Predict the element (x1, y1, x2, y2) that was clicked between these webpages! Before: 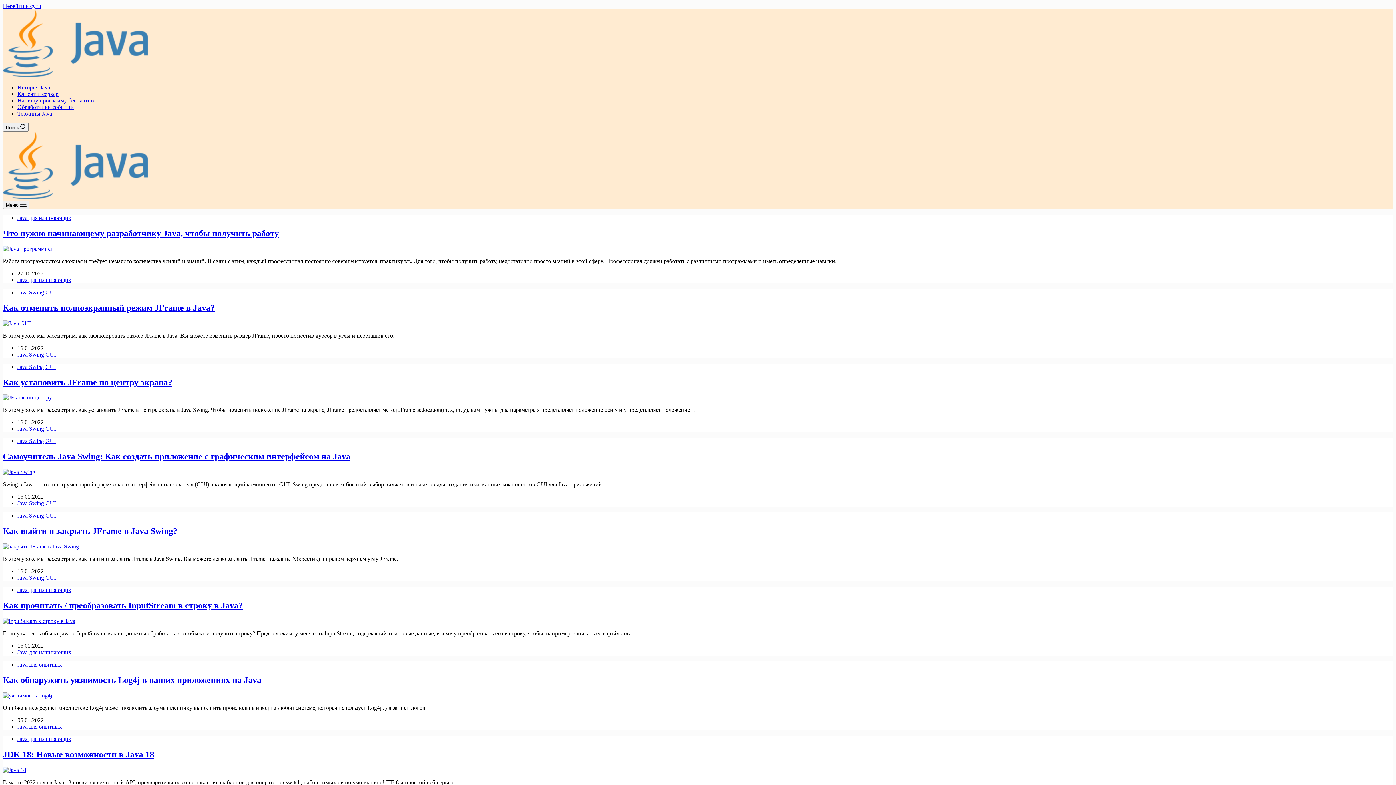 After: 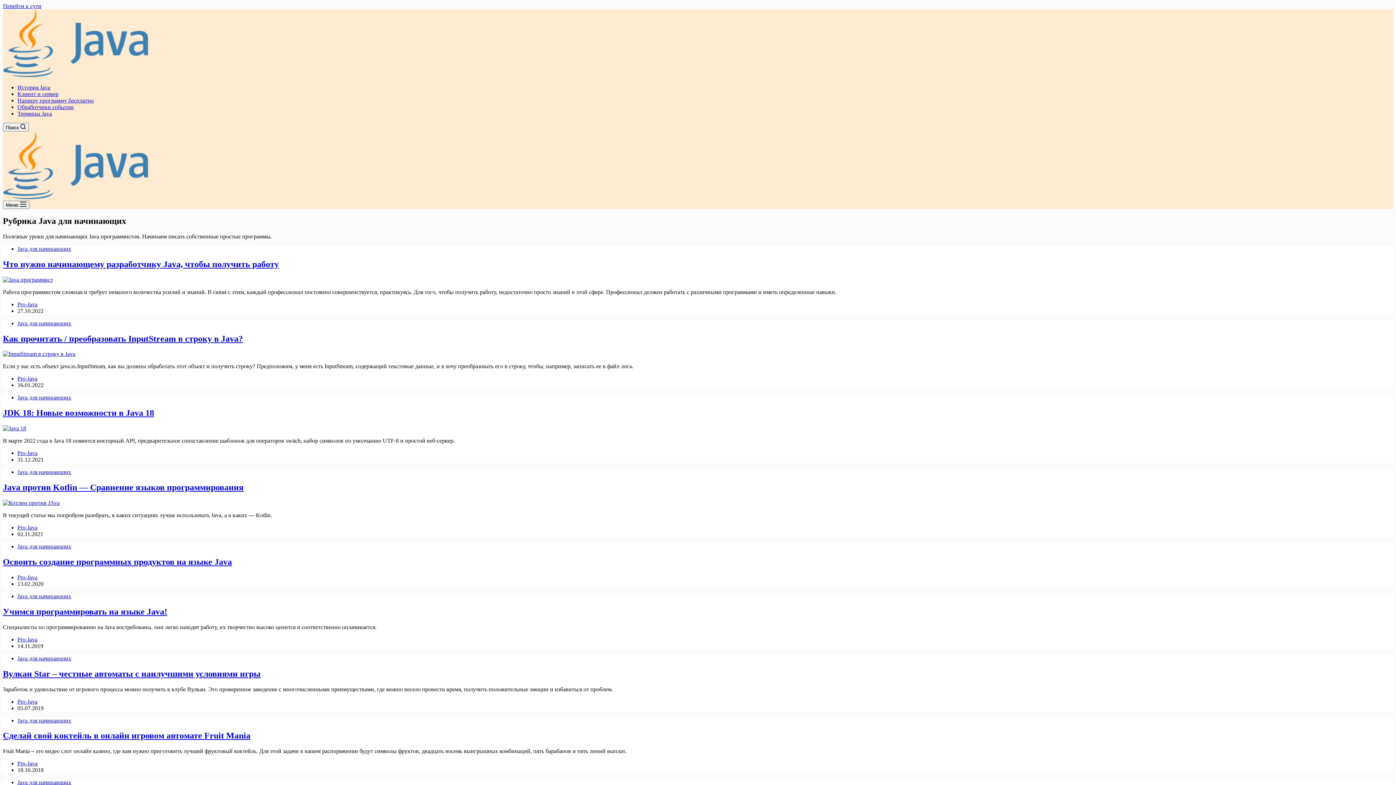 Action: label: Java для начинающих bbox: (17, 649, 71, 655)